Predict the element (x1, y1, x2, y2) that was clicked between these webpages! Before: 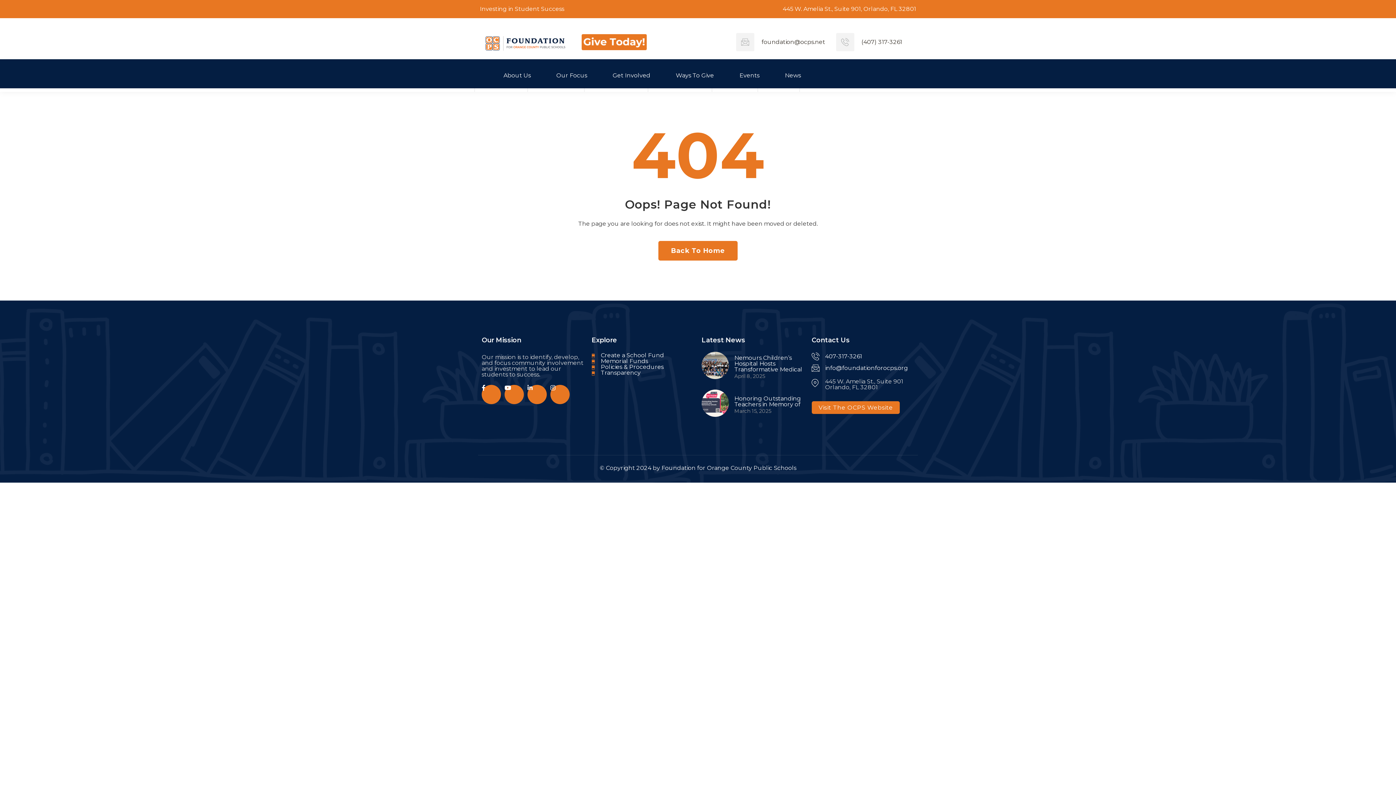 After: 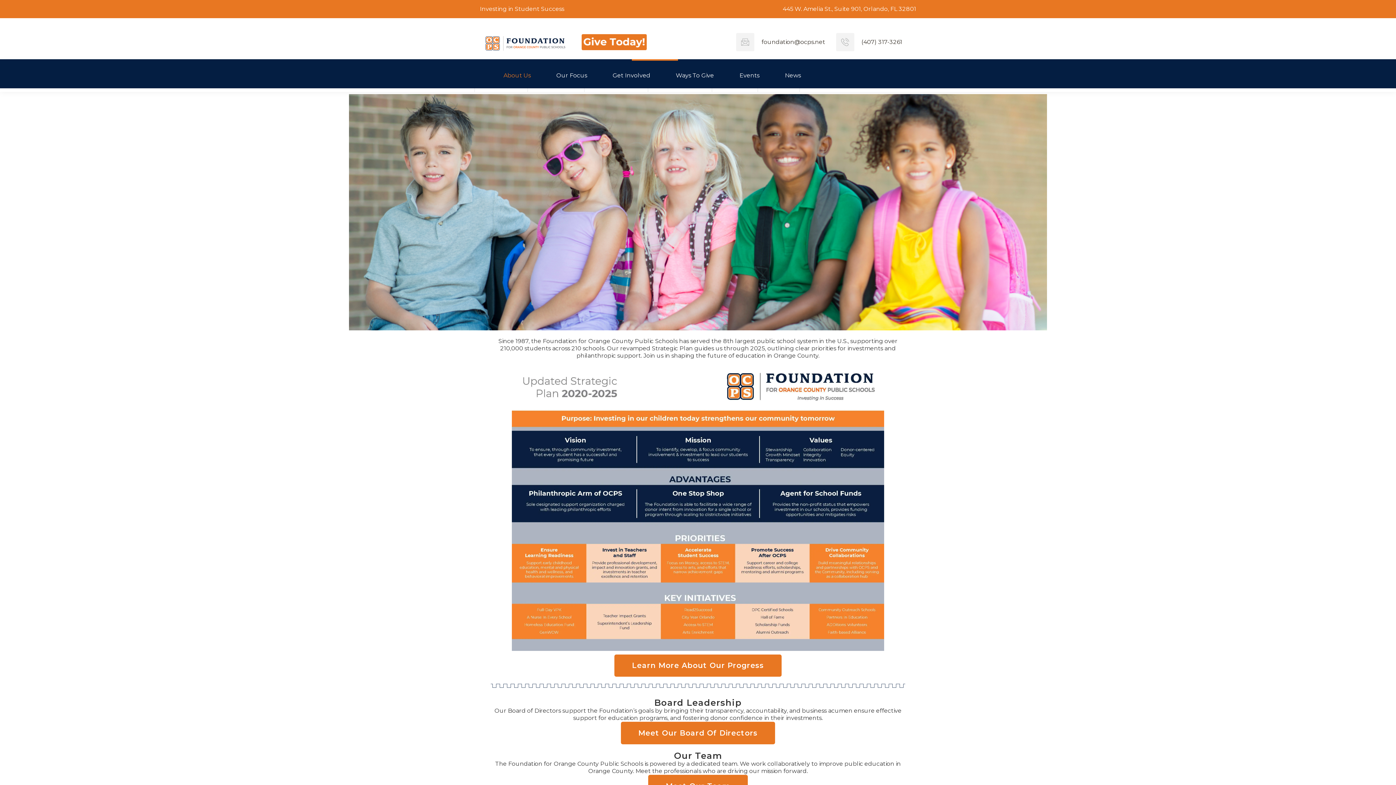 Action: bbox: (490, 72, 543, 79) label: About Us